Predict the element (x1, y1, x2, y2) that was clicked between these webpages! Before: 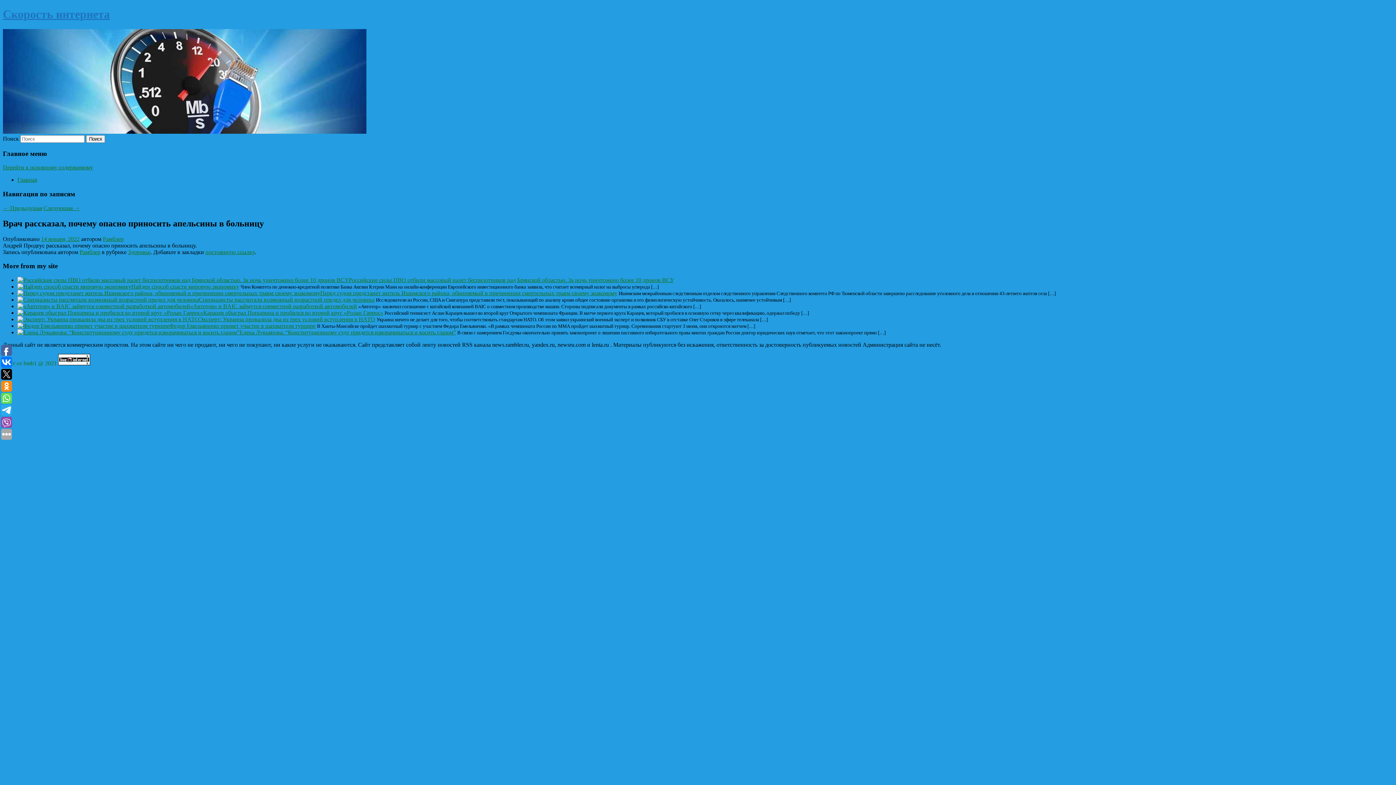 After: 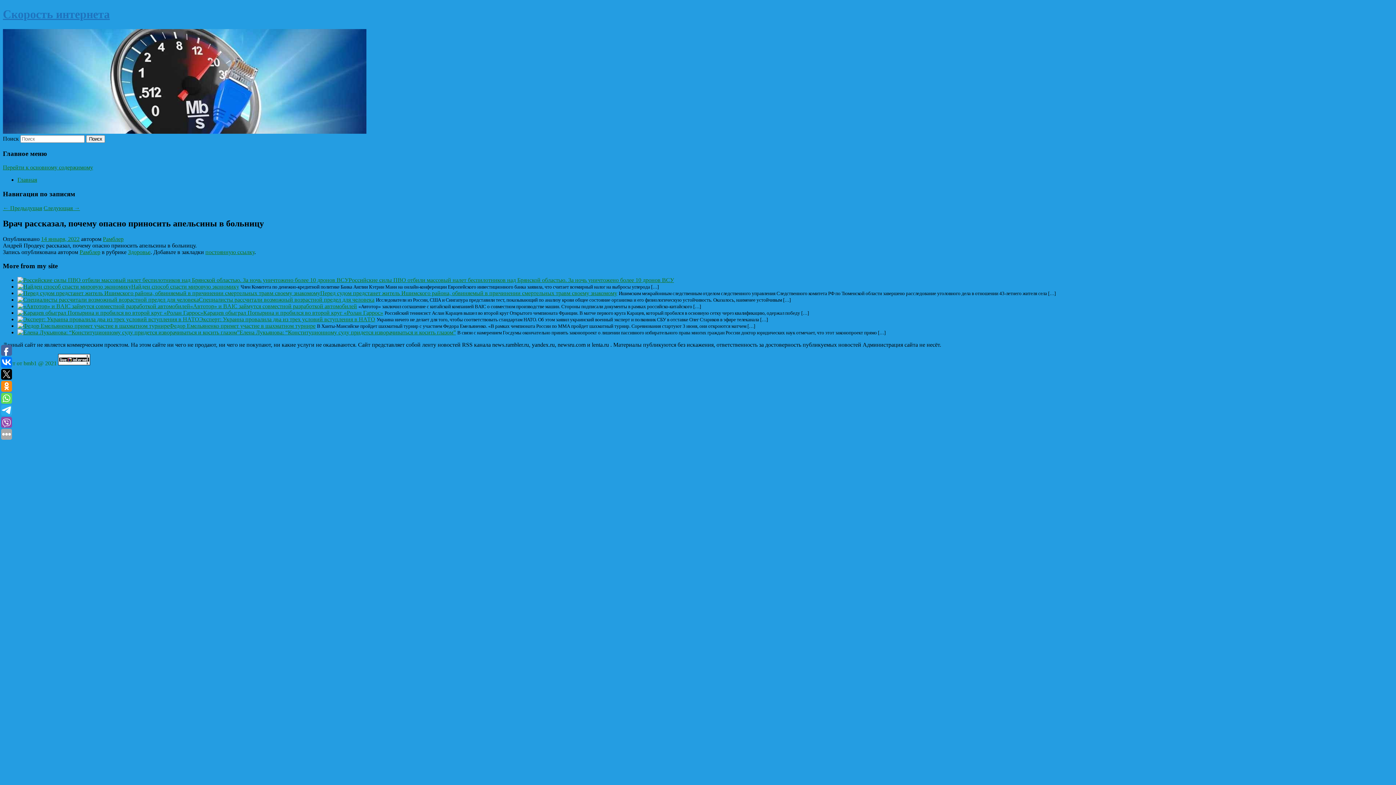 Action: bbox: (41, 235, 79, 242) label: 14 января, 2022